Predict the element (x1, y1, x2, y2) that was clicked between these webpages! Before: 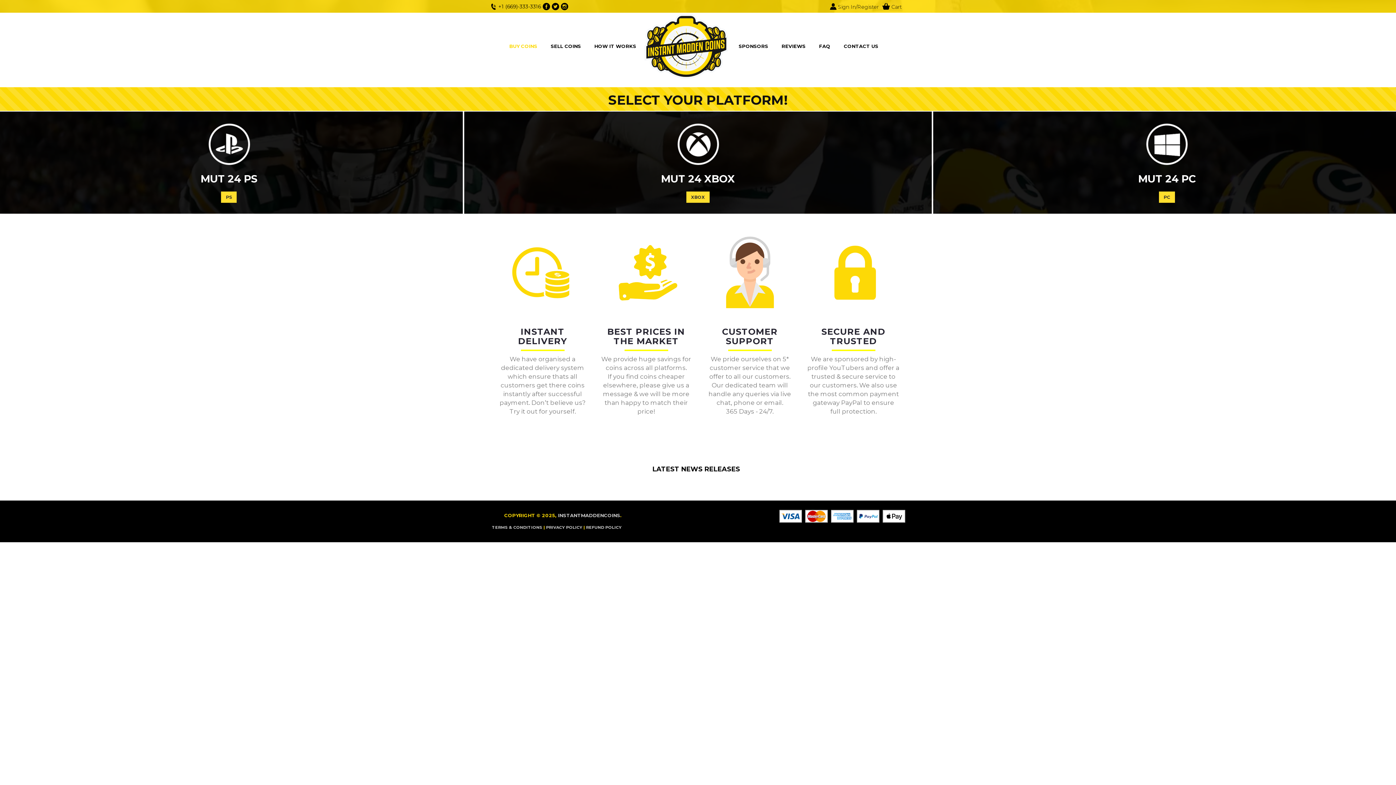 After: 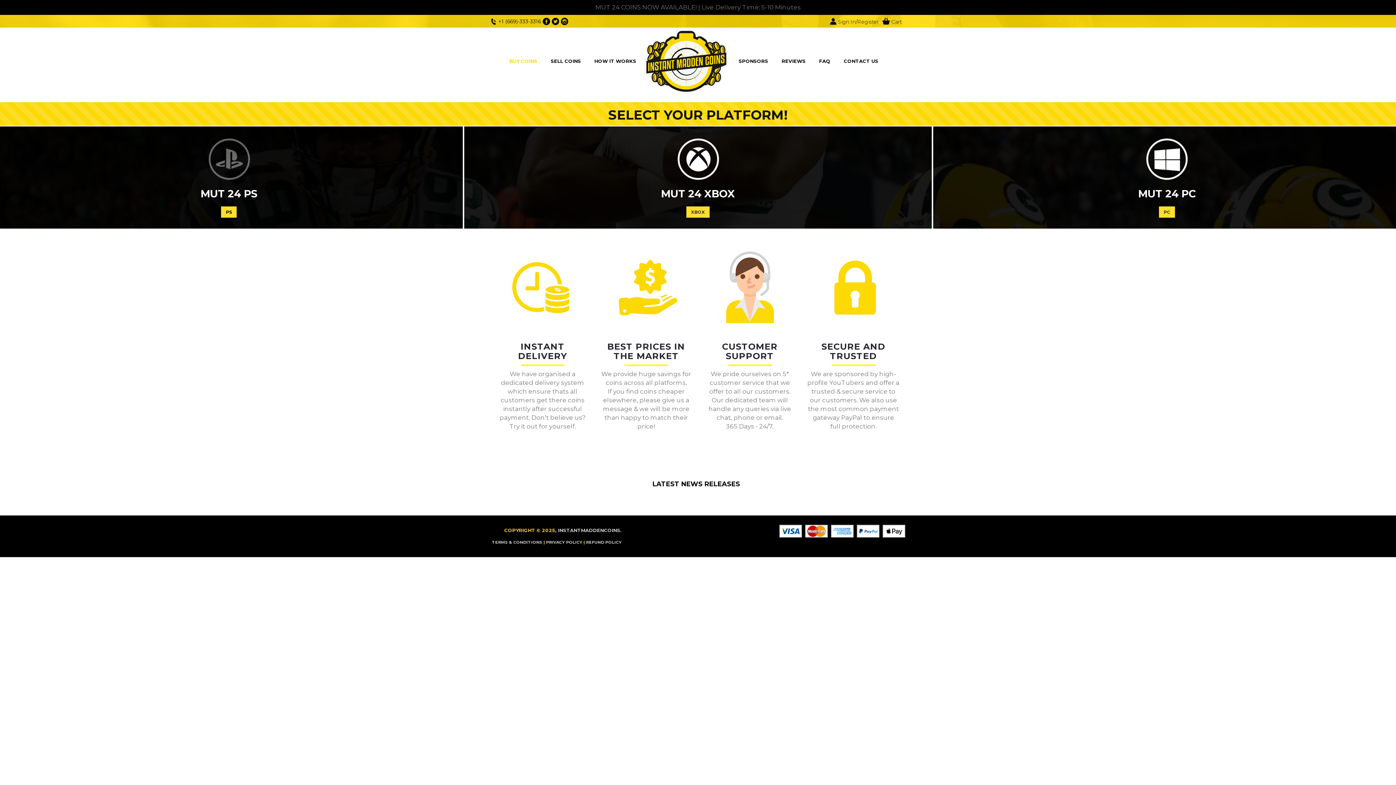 Action: label: PS bbox: (221, 191, 236, 202)